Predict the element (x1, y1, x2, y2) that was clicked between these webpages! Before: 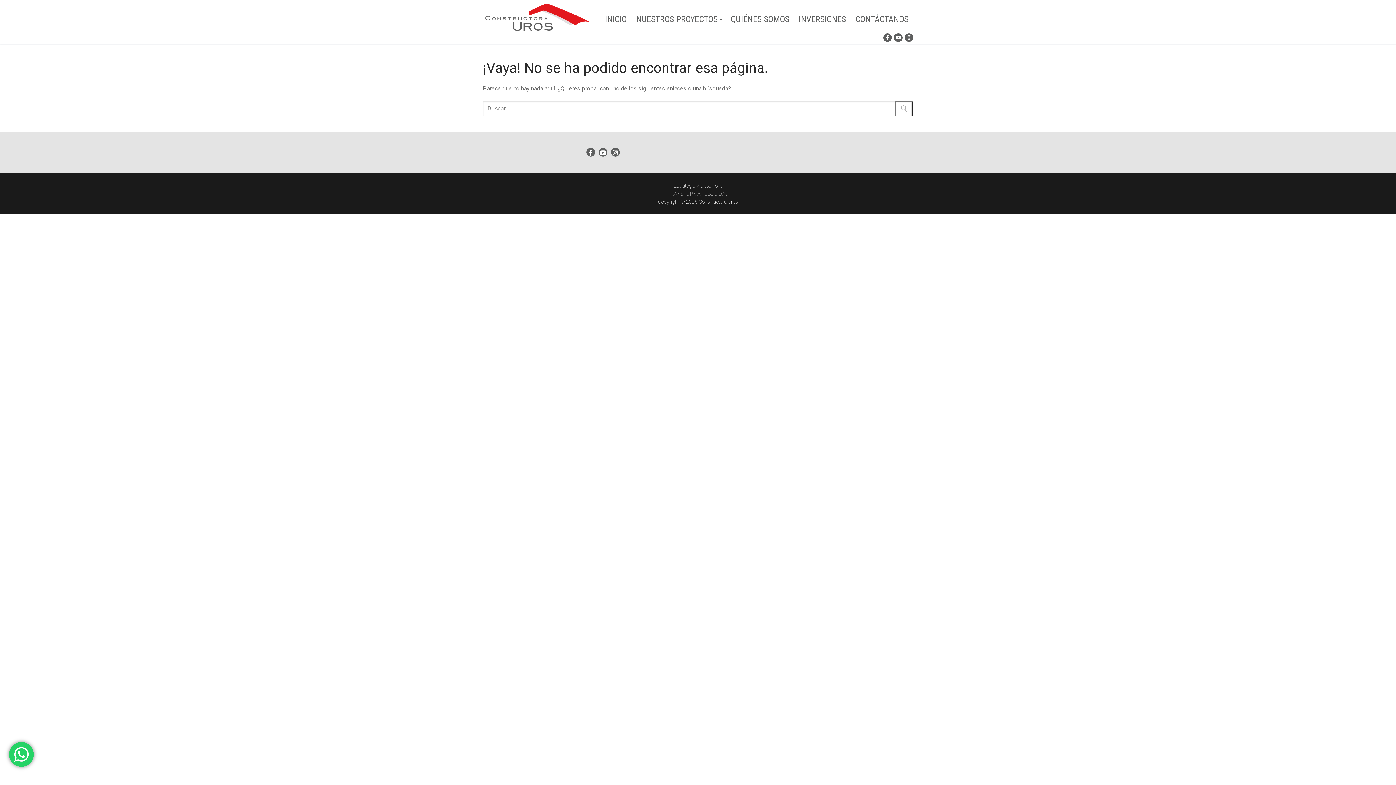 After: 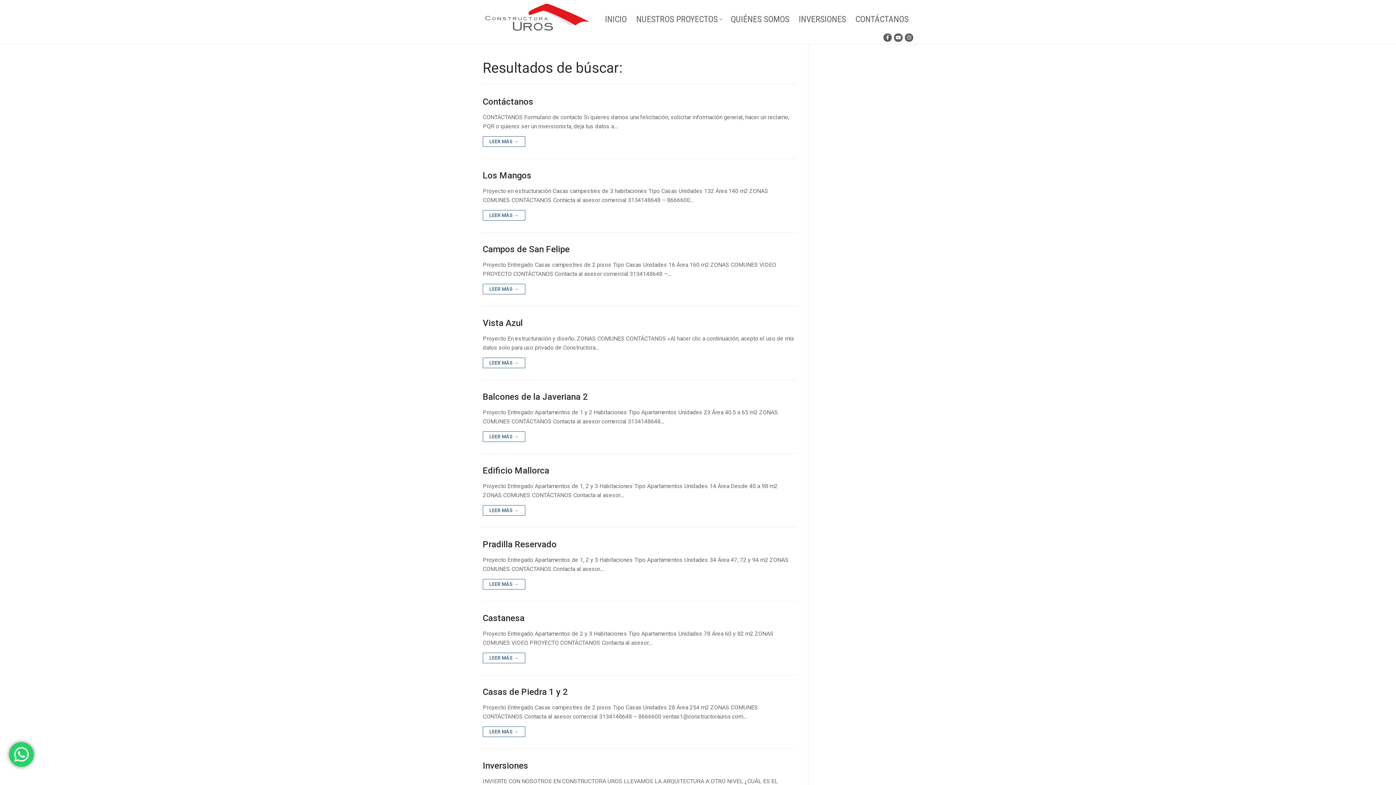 Action: bbox: (895, 101, 913, 116)